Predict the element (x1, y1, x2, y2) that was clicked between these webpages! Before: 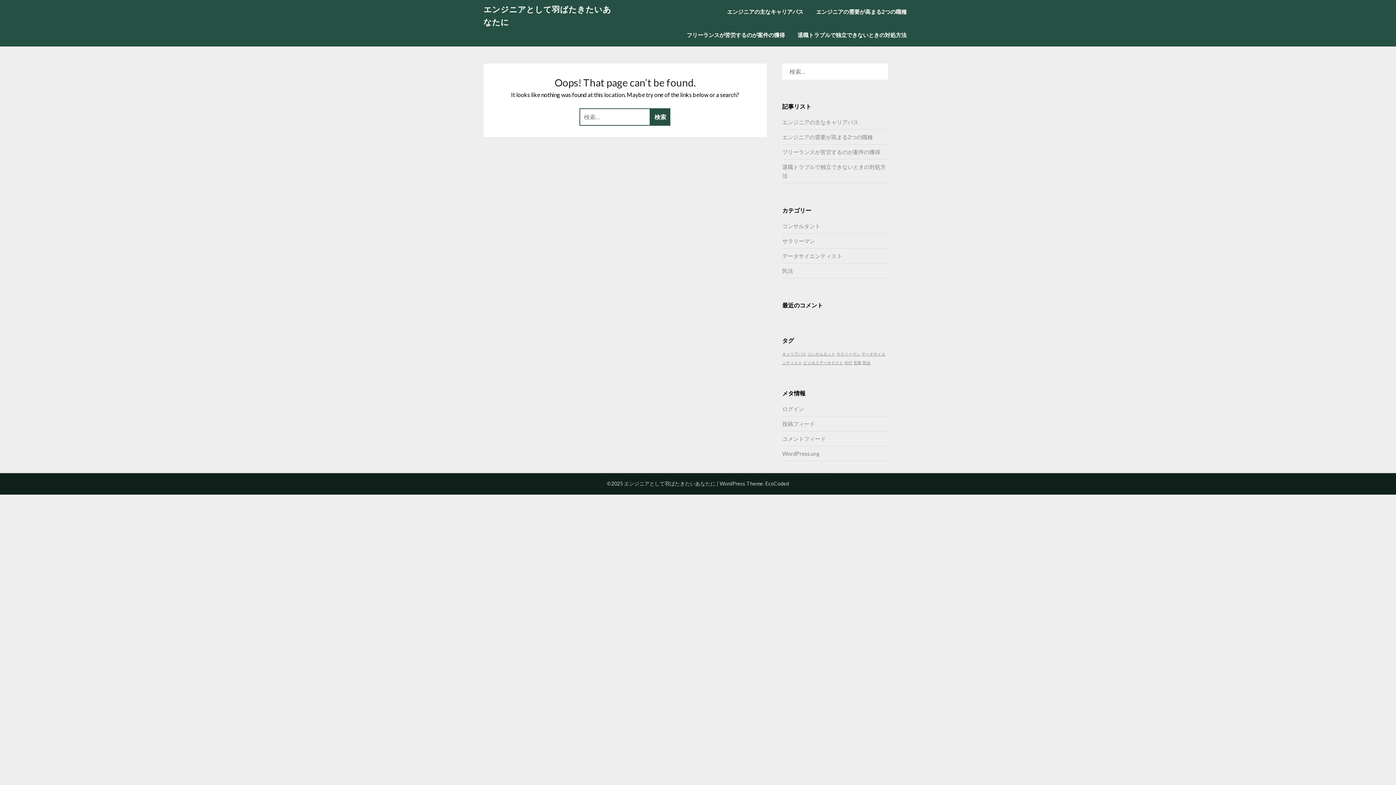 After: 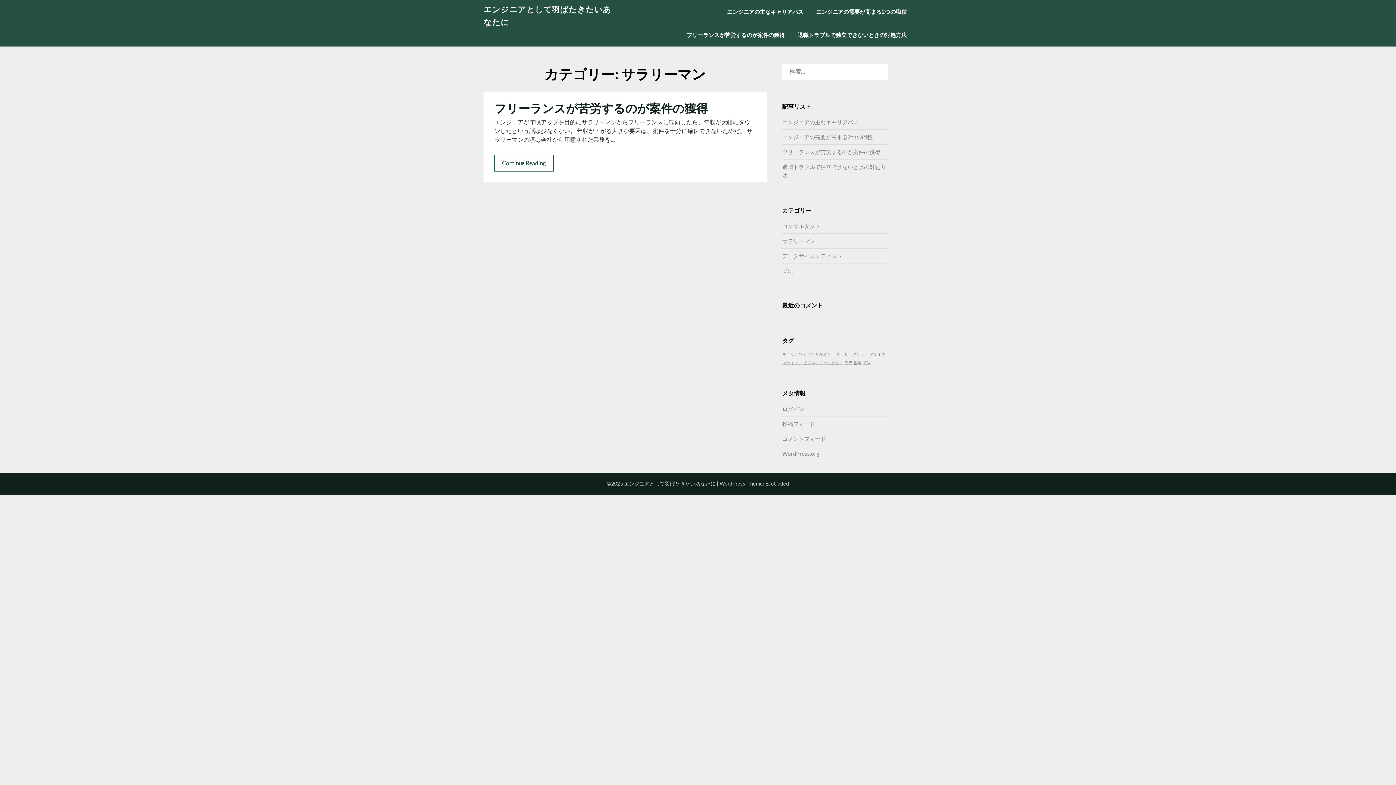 Action: label: サラリーマン bbox: (782, 237, 815, 244)